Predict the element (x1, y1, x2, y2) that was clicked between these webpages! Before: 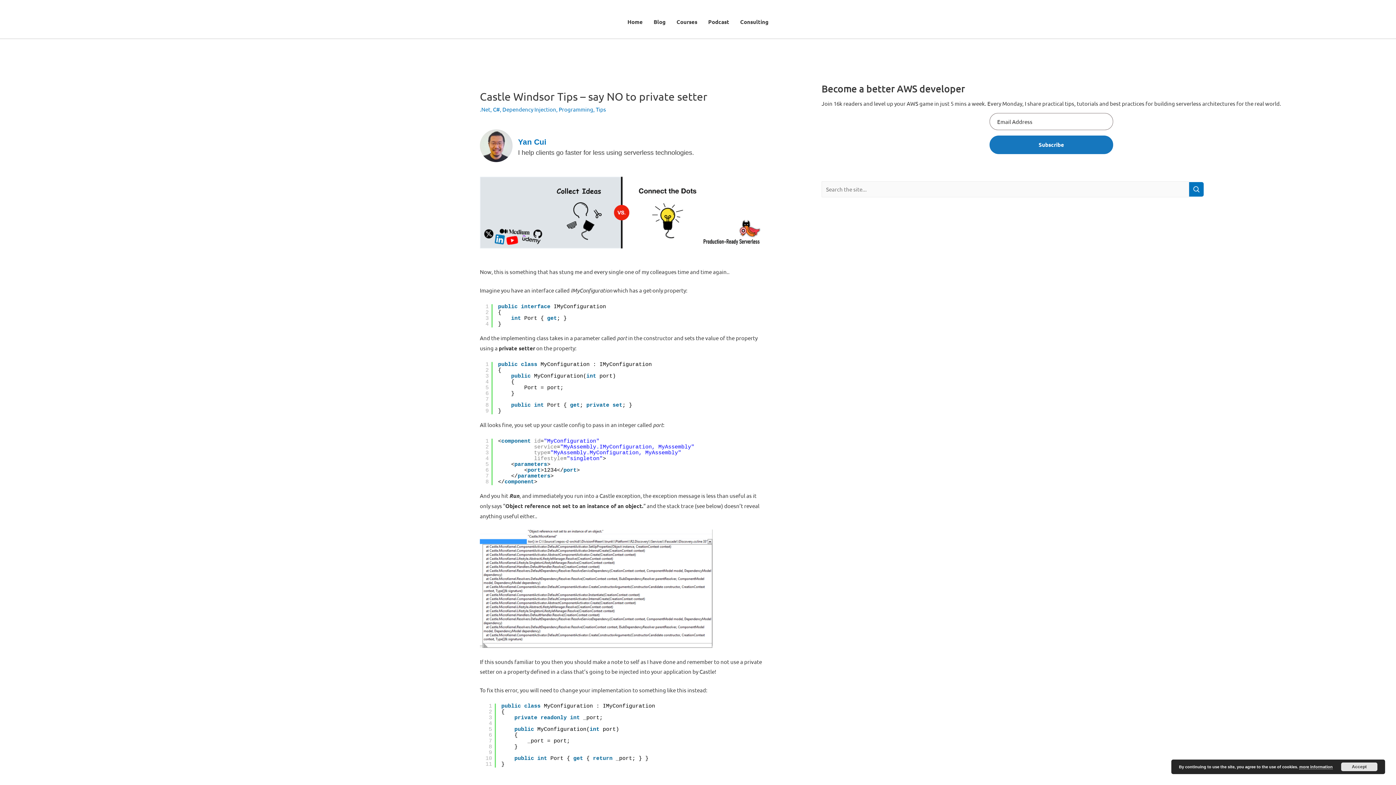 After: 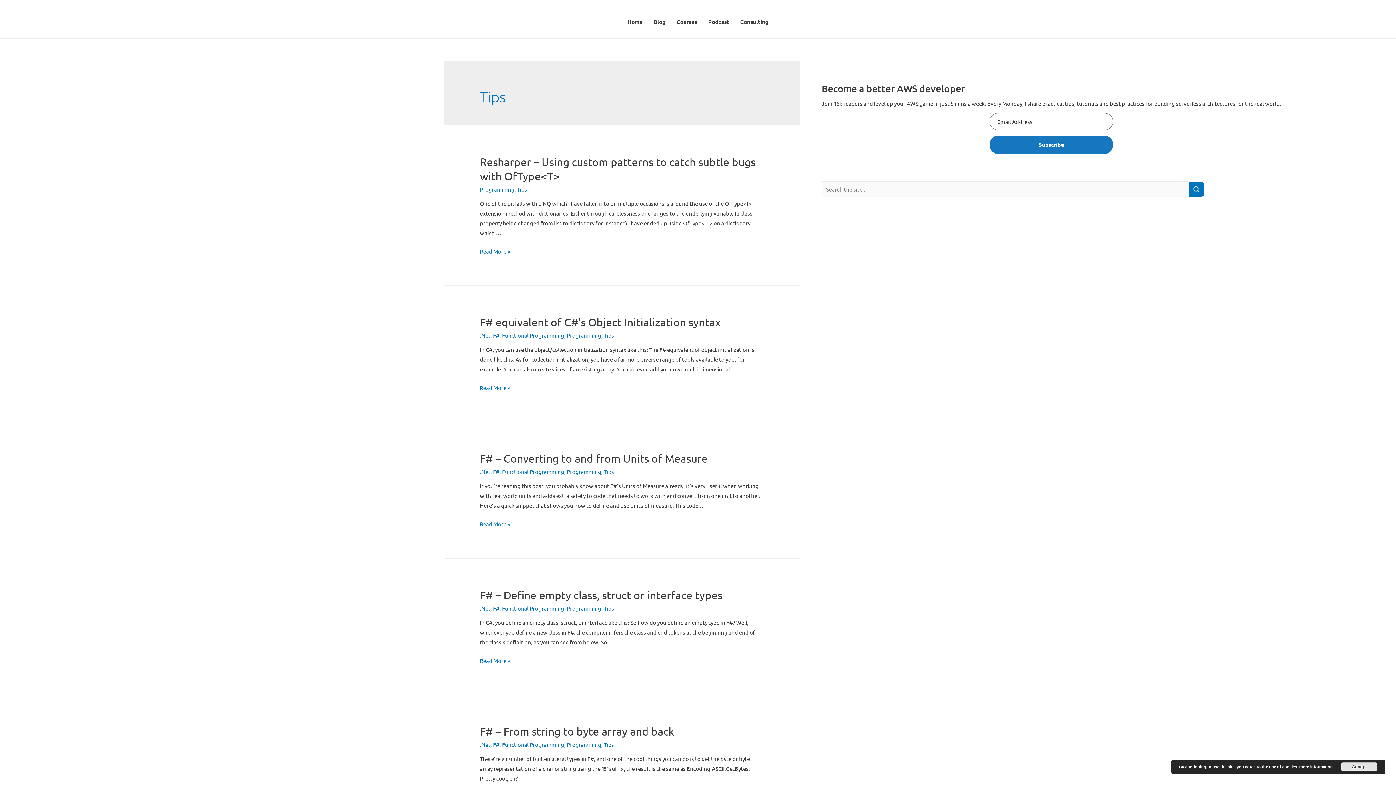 Action: bbox: (596, 105, 606, 112) label: Tips